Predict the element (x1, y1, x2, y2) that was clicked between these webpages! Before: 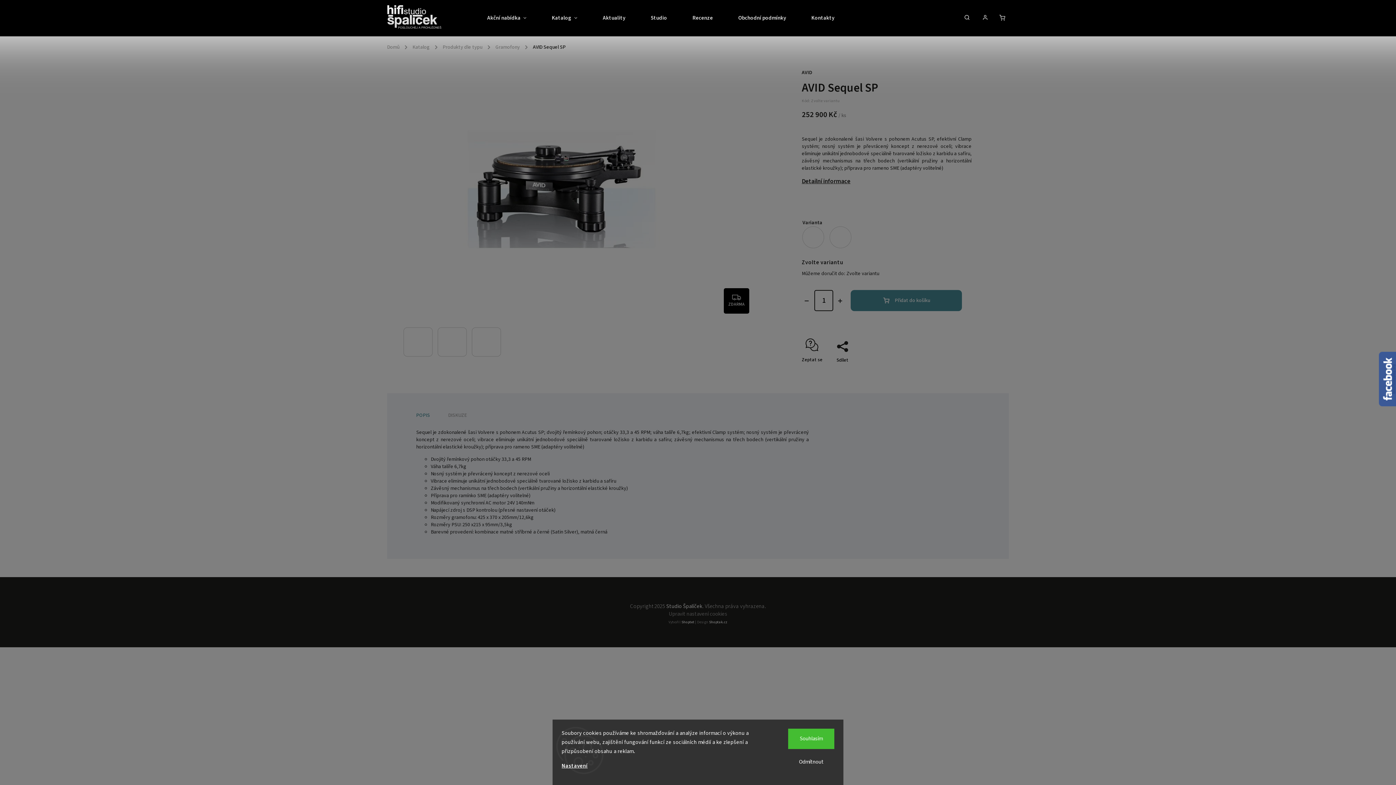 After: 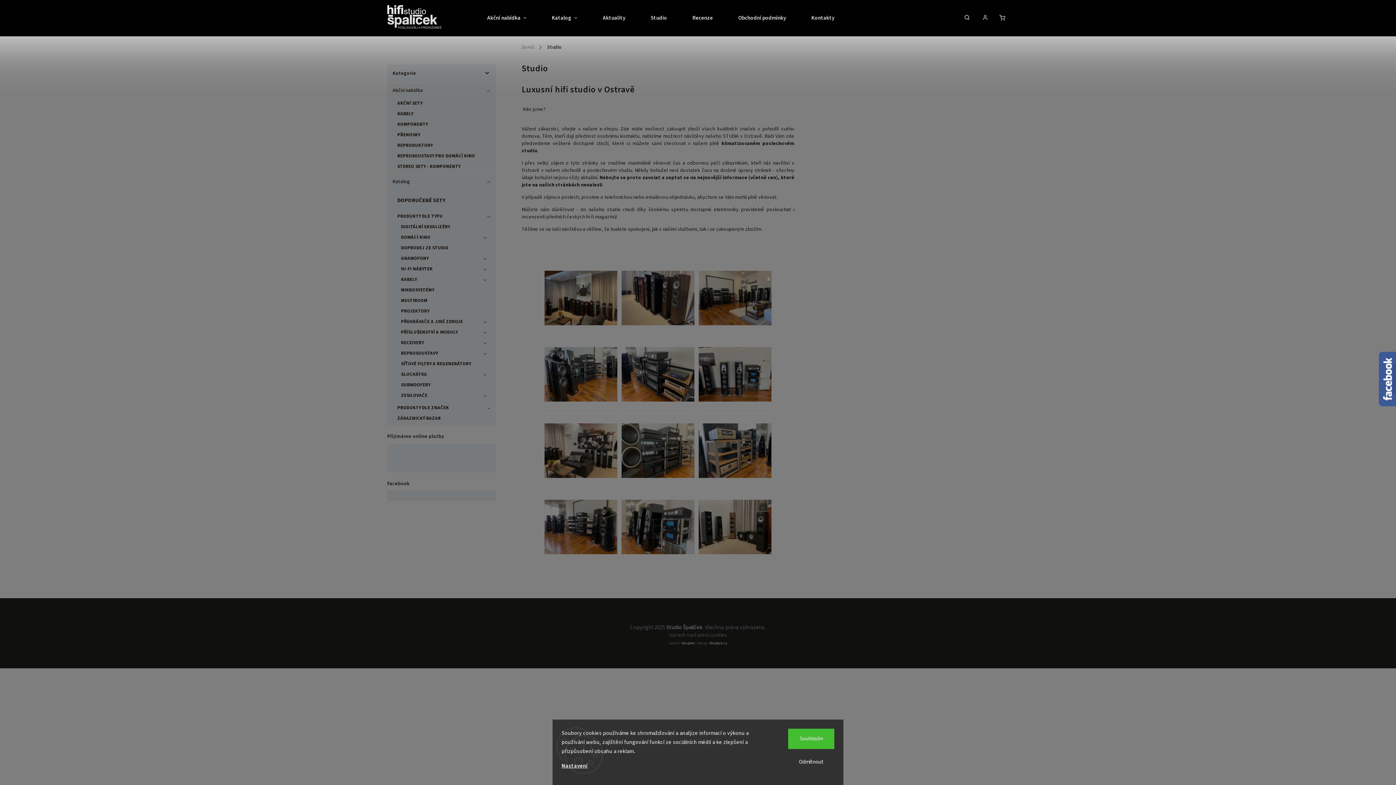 Action: bbox: (638, 0, 680, 36) label: Studio